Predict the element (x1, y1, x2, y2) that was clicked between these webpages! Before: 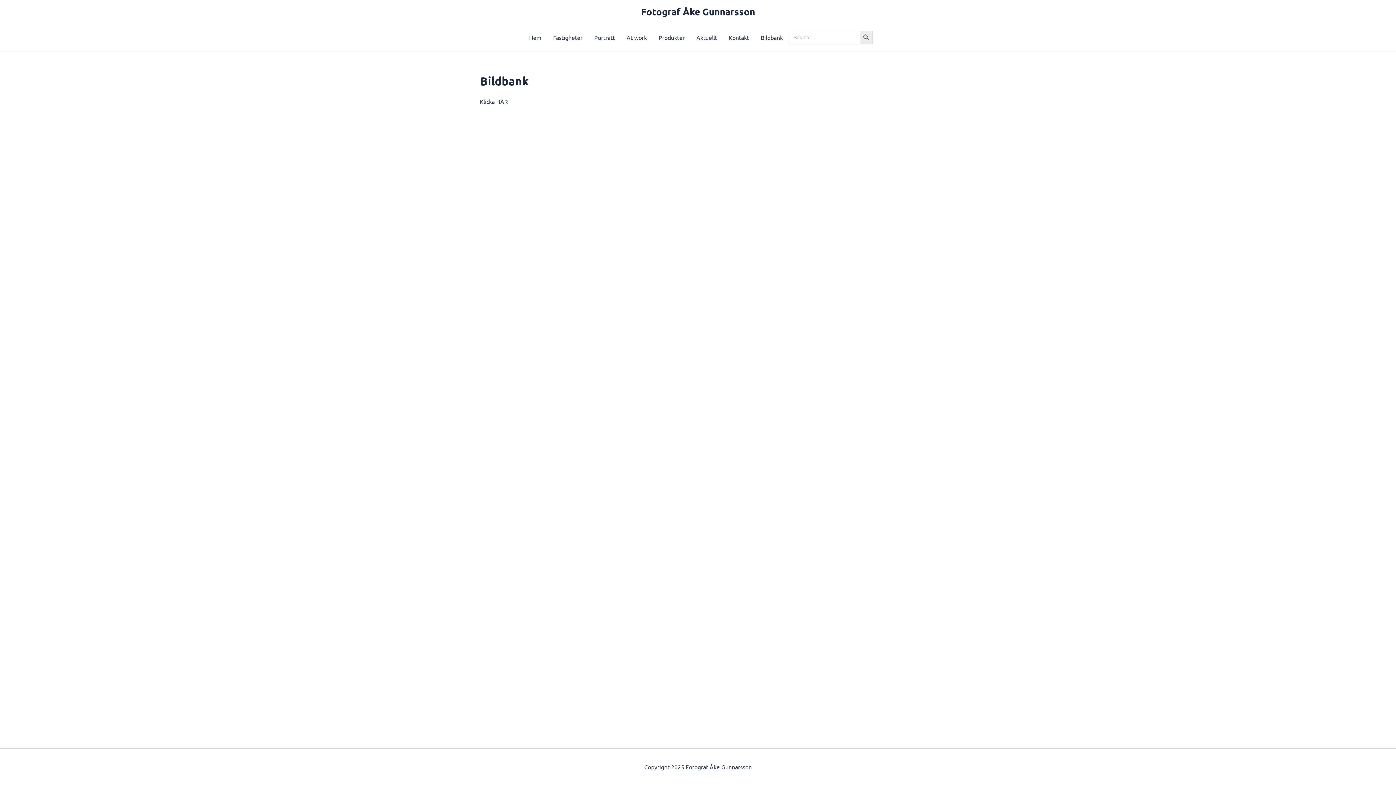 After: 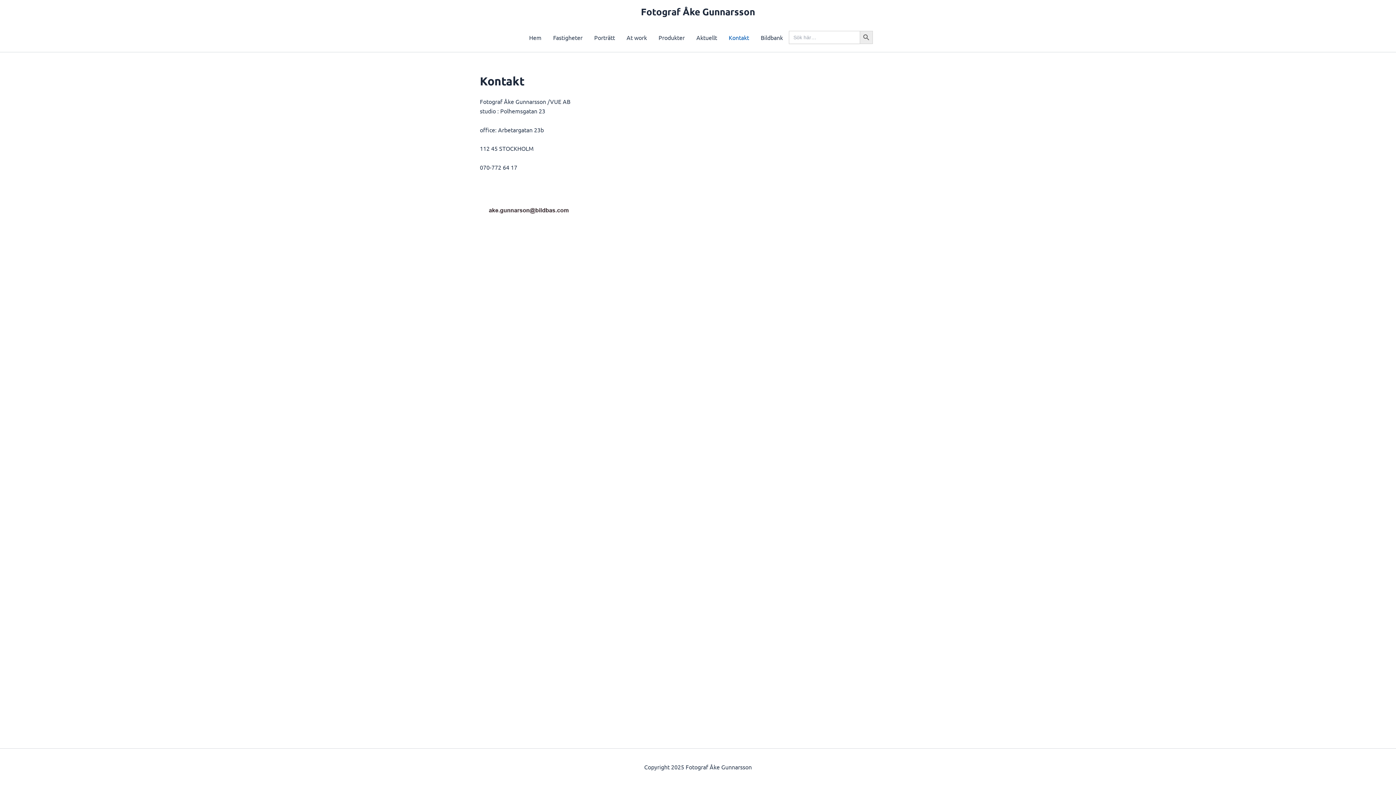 Action: bbox: (723, 22, 755, 52) label: Kontakt